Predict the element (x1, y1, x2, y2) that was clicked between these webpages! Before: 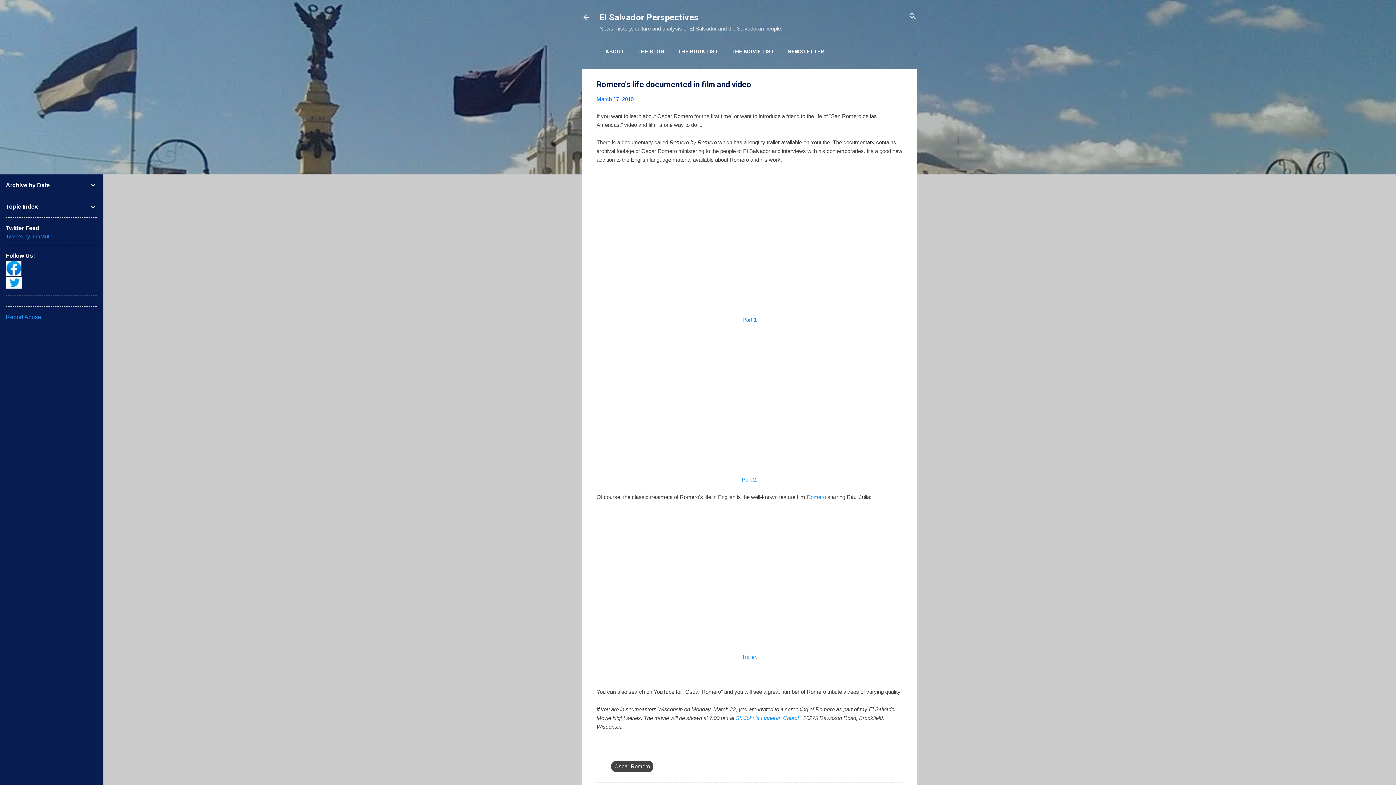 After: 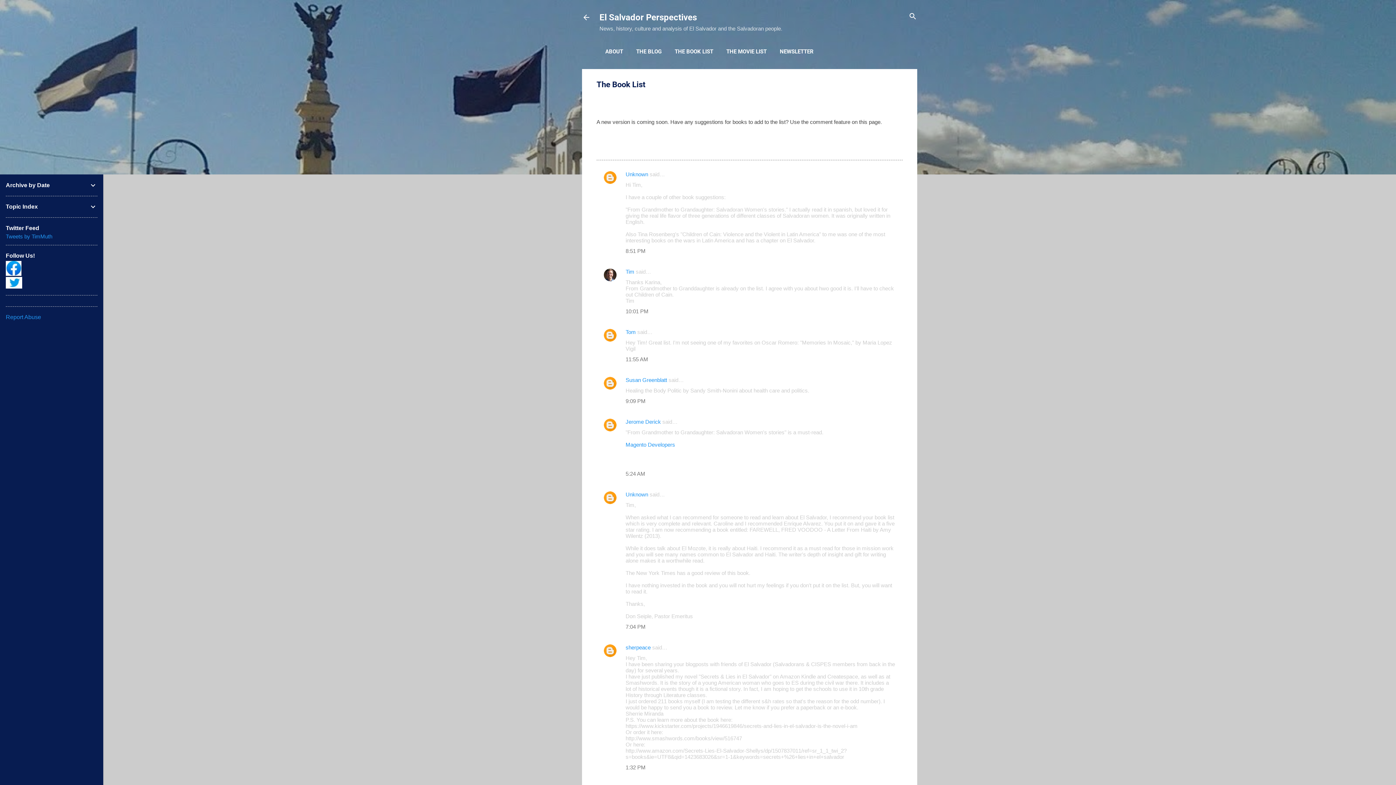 Action: label: THE BOOK LIST bbox: (674, 44, 721, 59)